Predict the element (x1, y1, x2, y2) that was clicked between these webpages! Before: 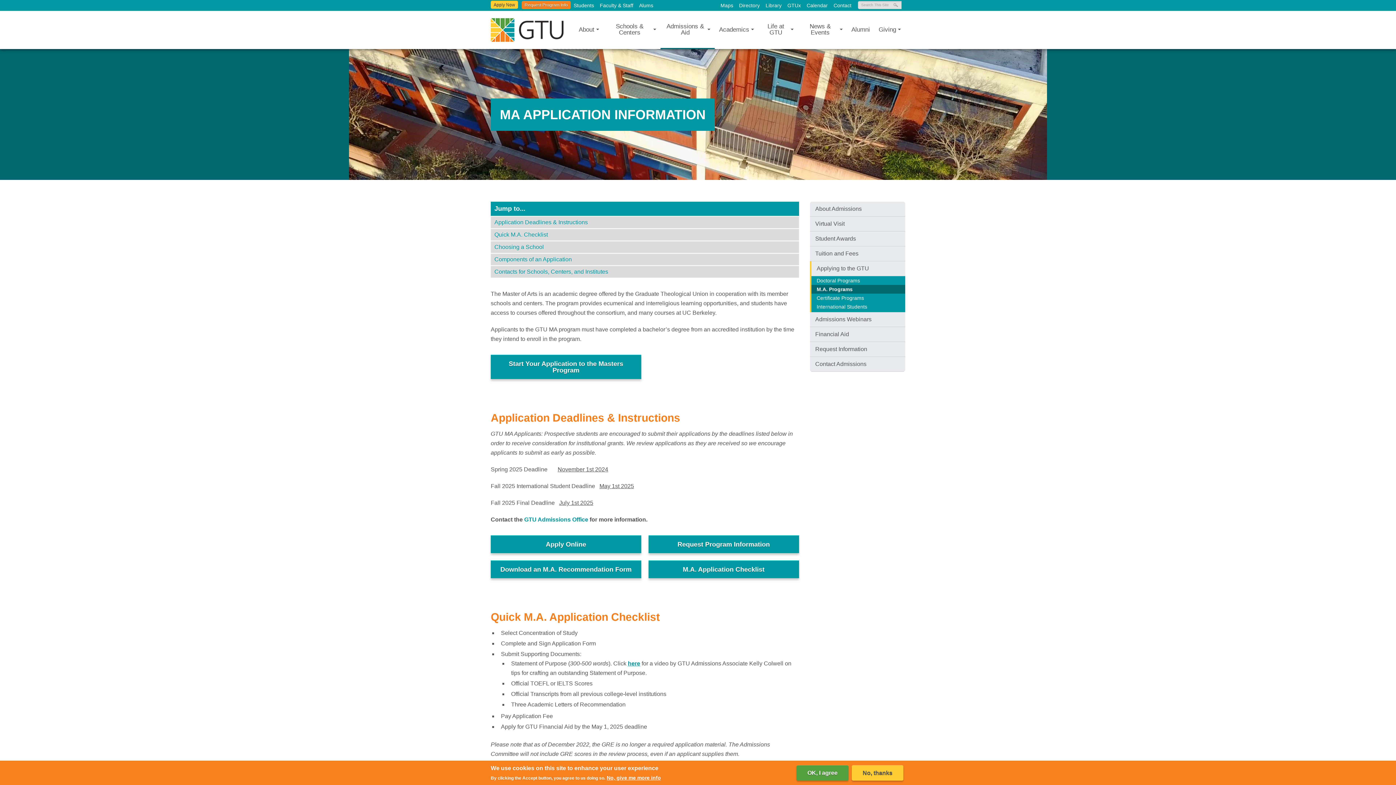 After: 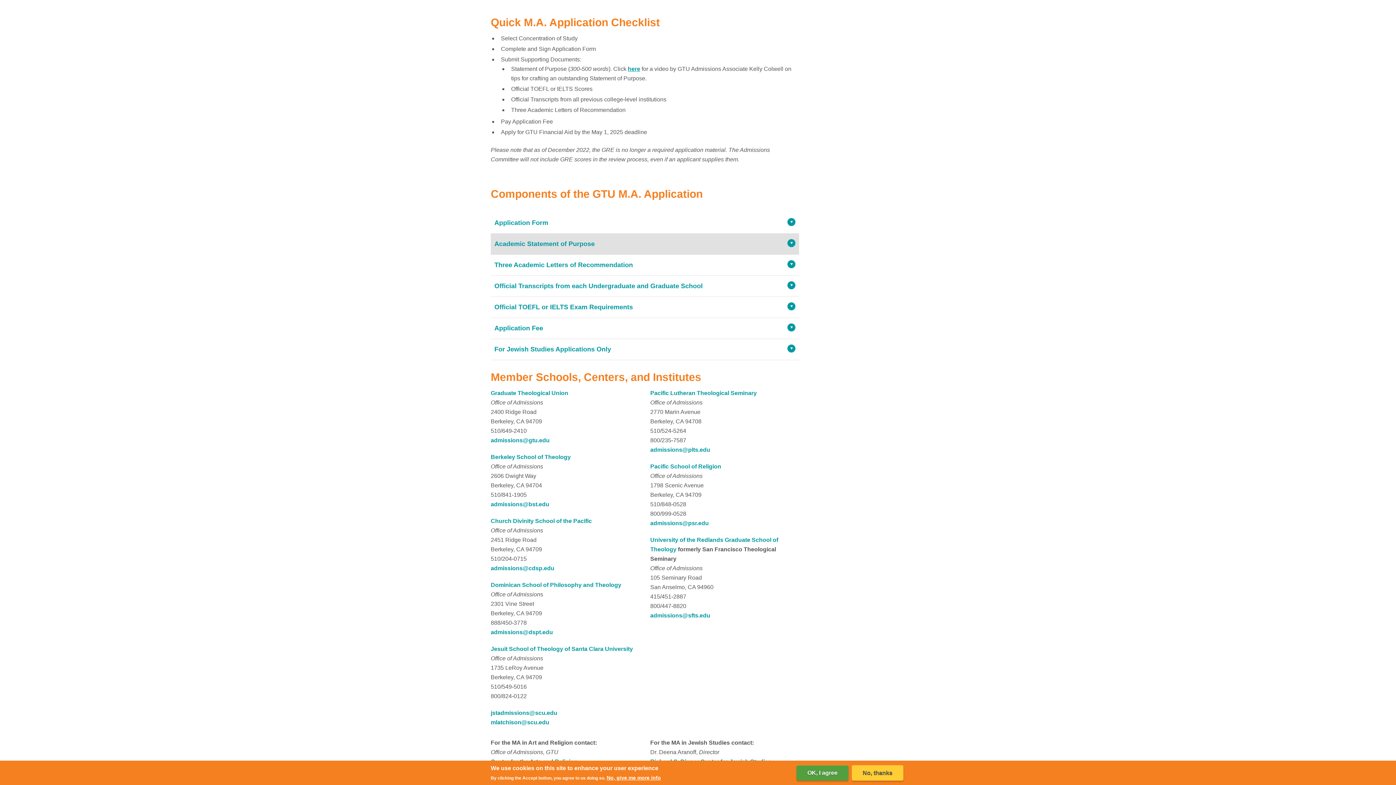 Action: label: Quick M.A. Checklist bbox: (490, 229, 799, 240)